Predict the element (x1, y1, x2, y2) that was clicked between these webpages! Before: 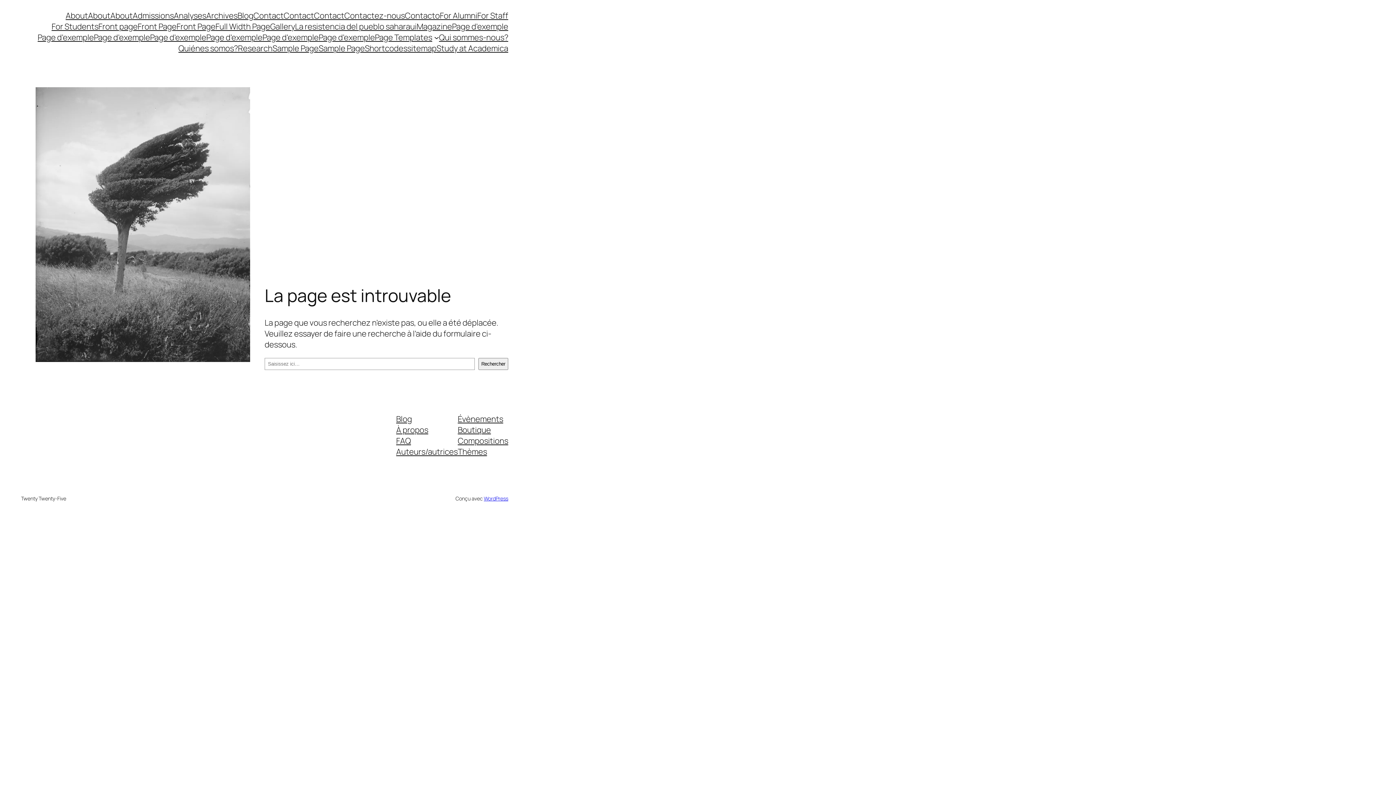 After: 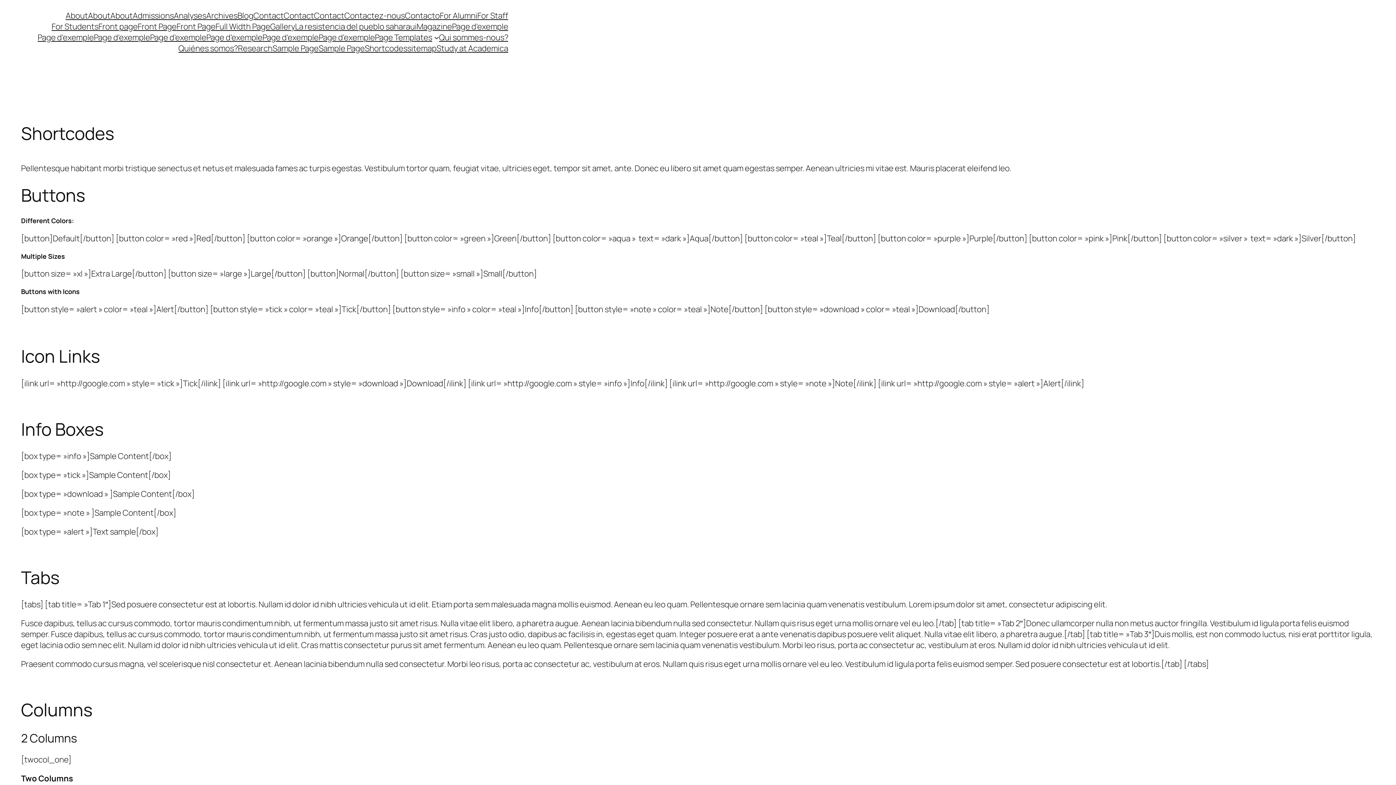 Action: bbox: (364, 42, 407, 53) label: Shortcodes